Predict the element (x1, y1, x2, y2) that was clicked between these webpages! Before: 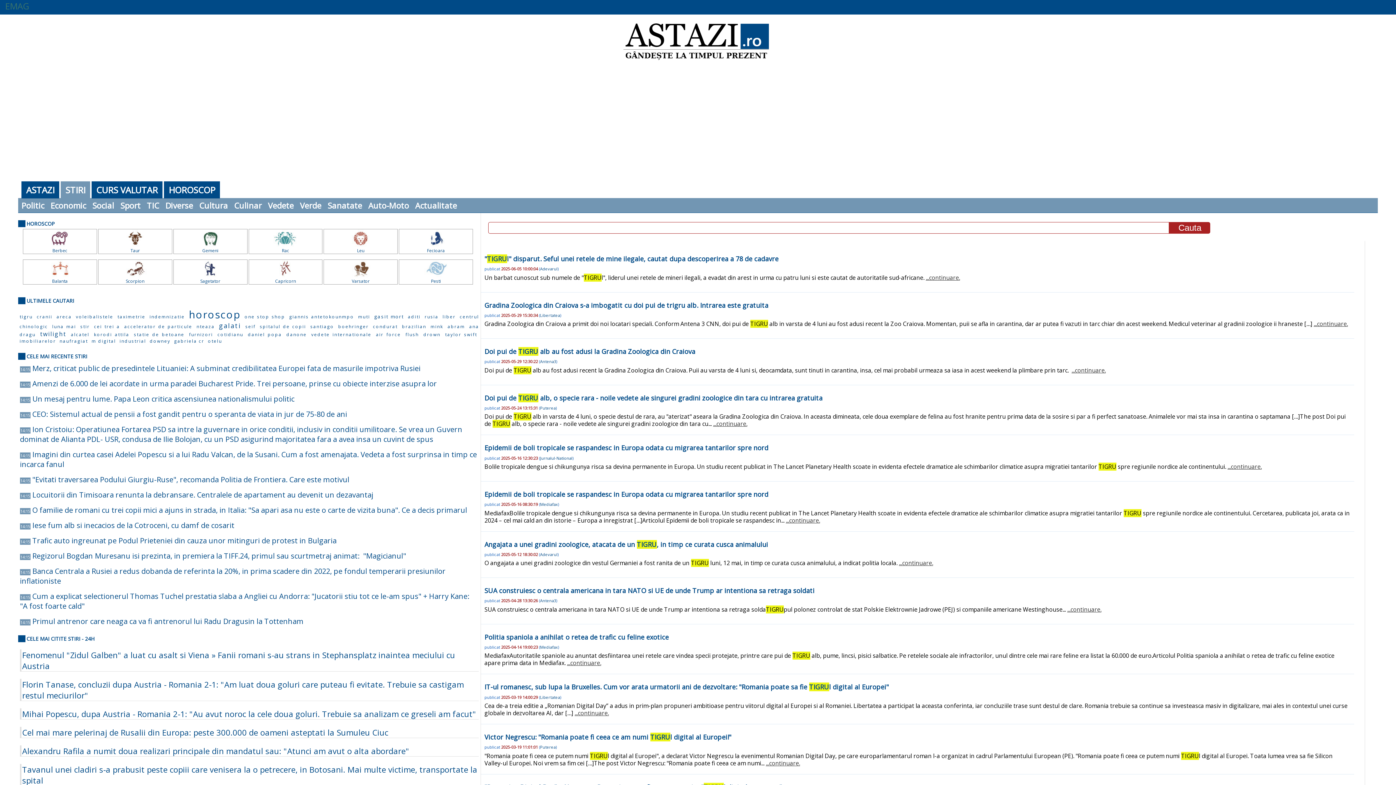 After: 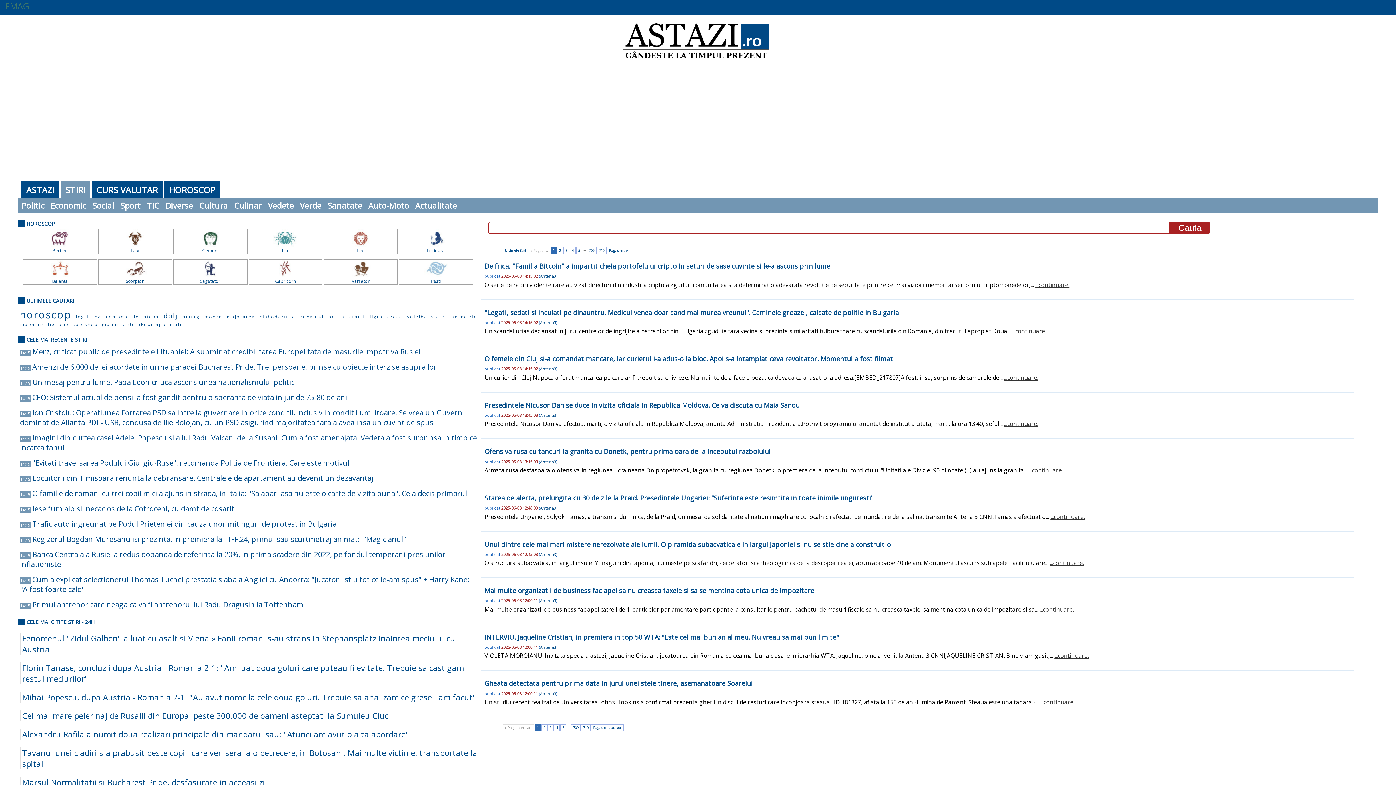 Action: bbox: (540, 359, 556, 364) label: Antena3